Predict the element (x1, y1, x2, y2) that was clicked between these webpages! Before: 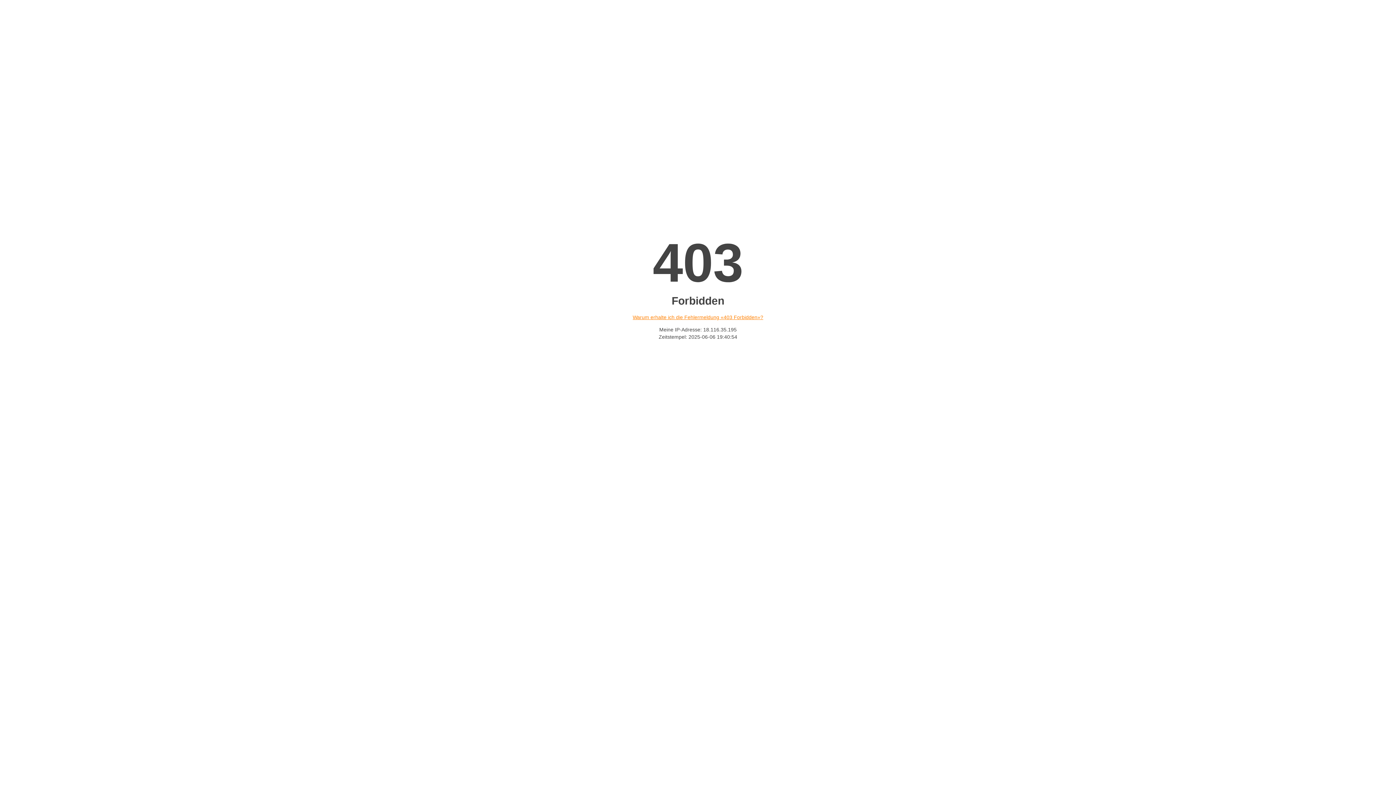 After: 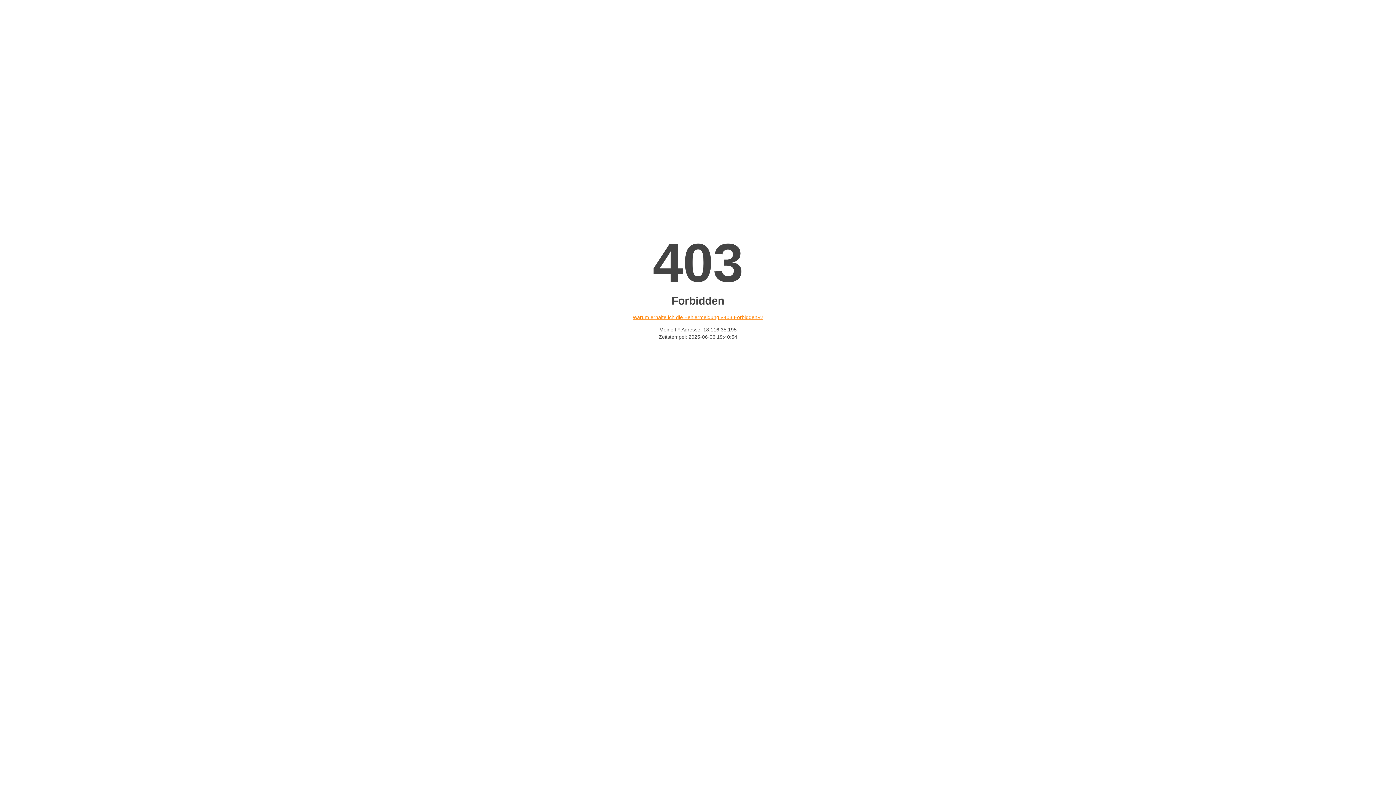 Action: label: Warum erhalte ich die Fehlermeldung «403 Forbidden»? bbox: (632, 314, 763, 320)